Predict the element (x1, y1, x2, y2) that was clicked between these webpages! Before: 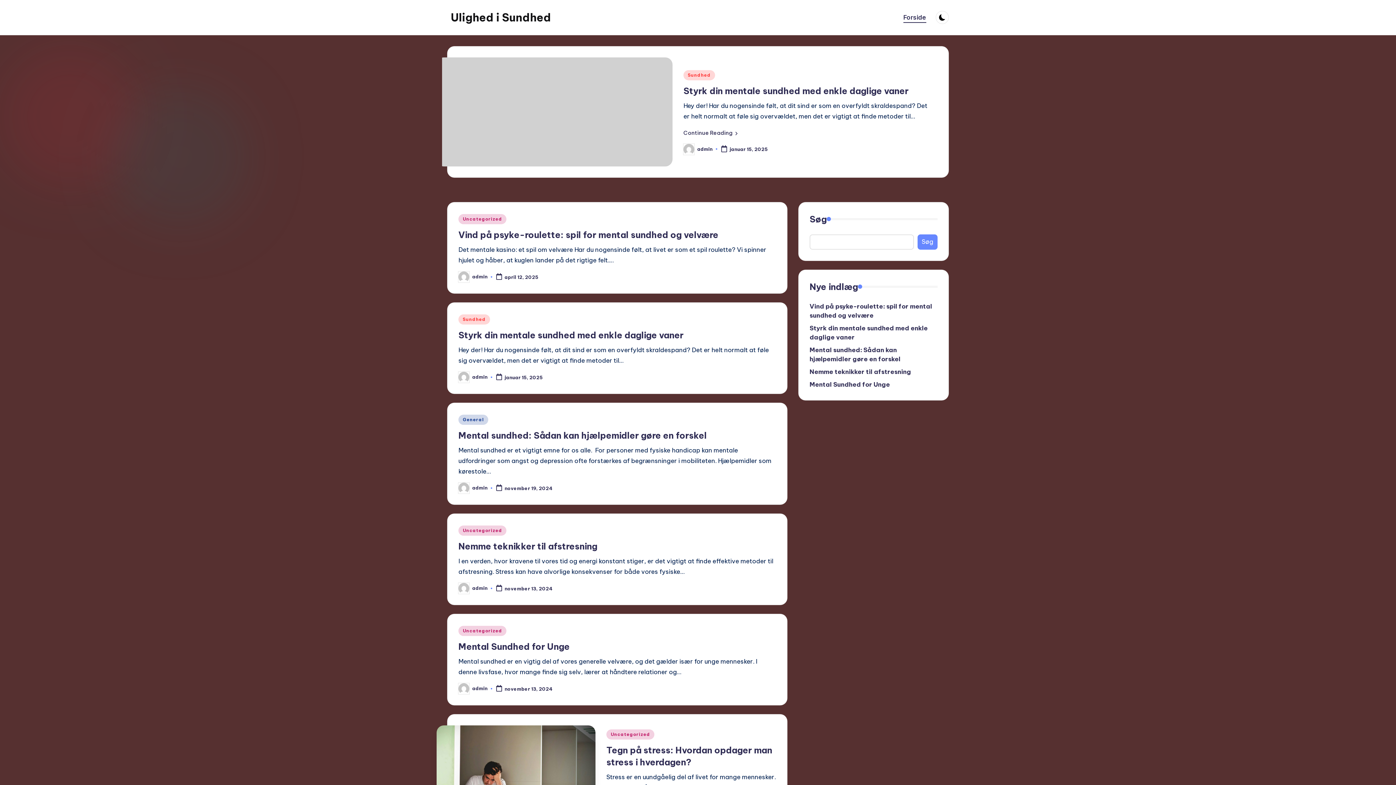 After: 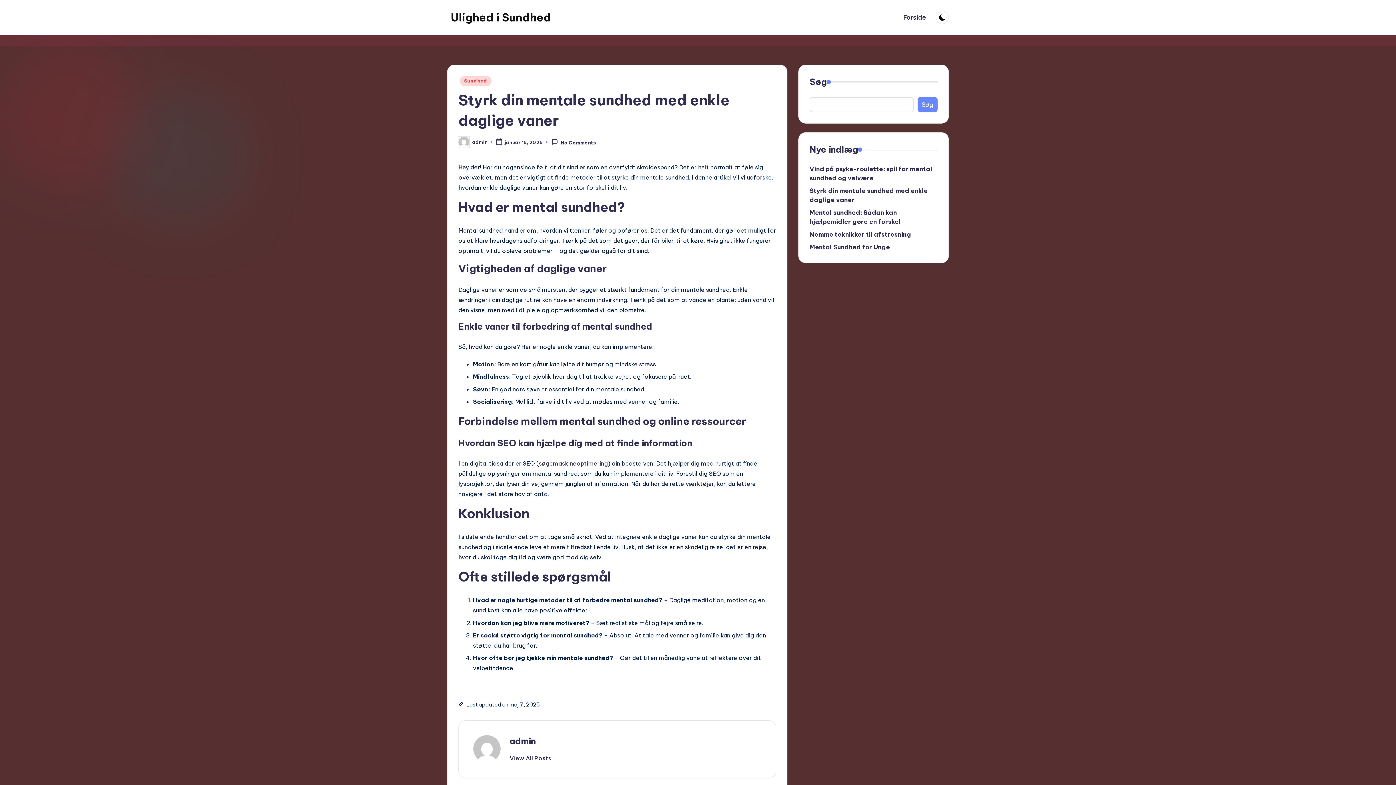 Action: label: Continue Reading bbox: (683, 127, 737, 137)